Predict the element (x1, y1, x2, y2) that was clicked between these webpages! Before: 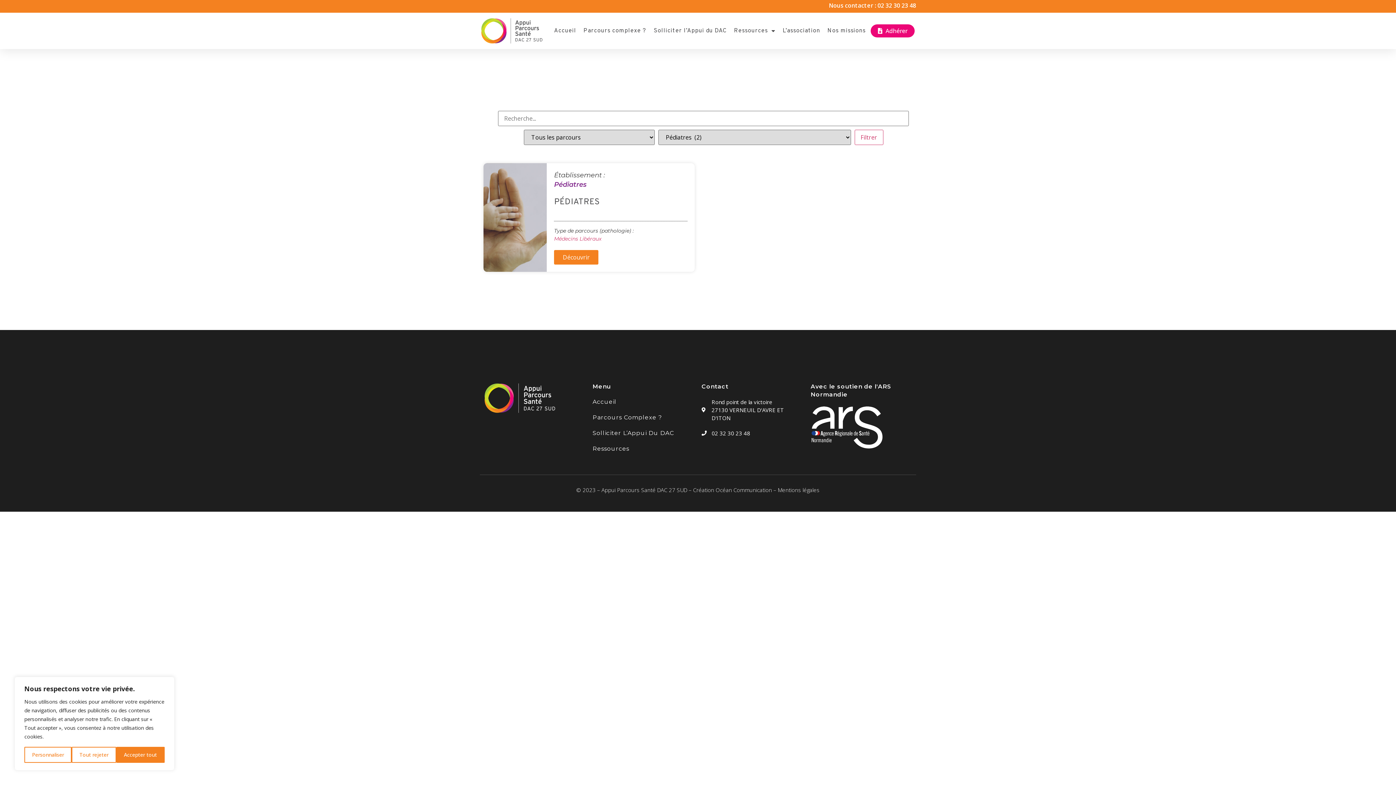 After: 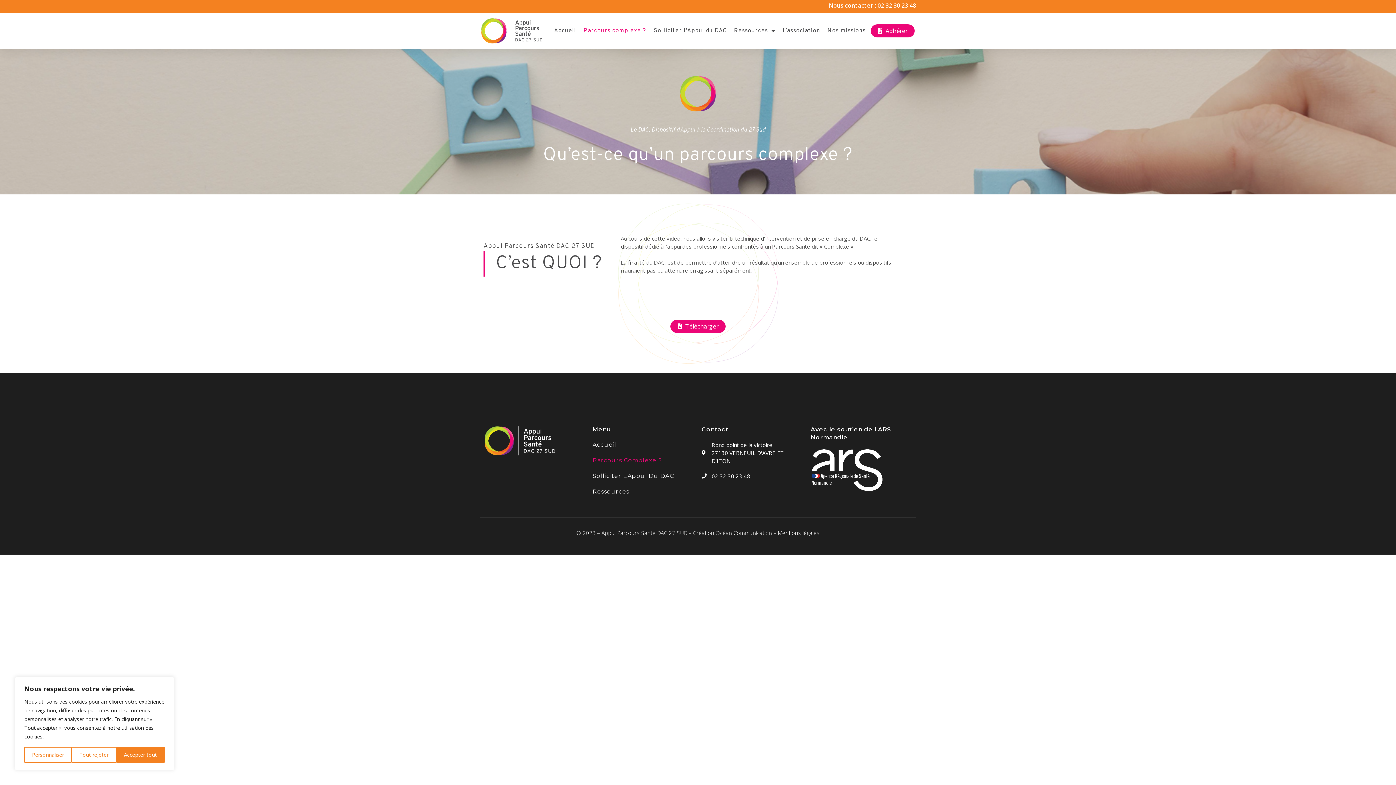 Action: bbox: (592, 413, 694, 421) label: Parcours Complexe ?